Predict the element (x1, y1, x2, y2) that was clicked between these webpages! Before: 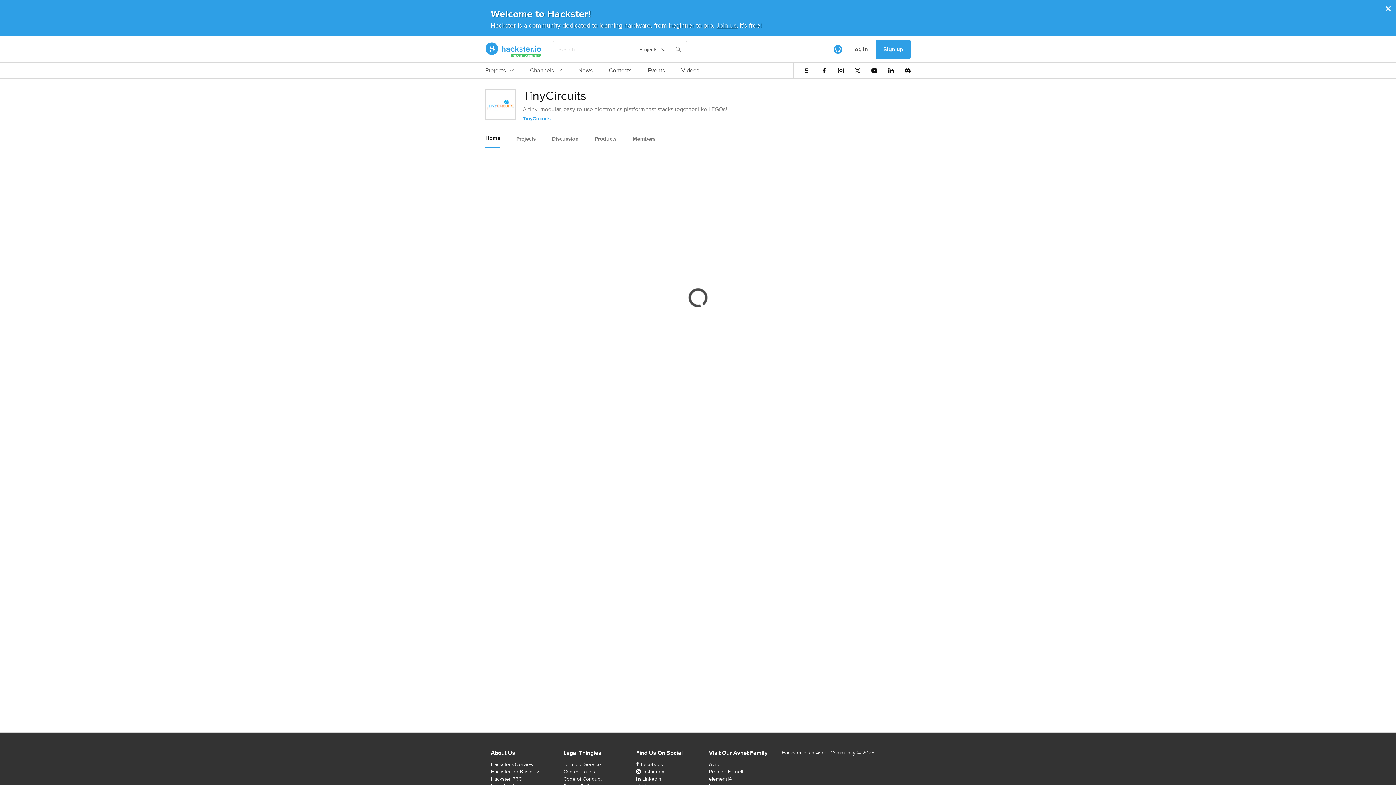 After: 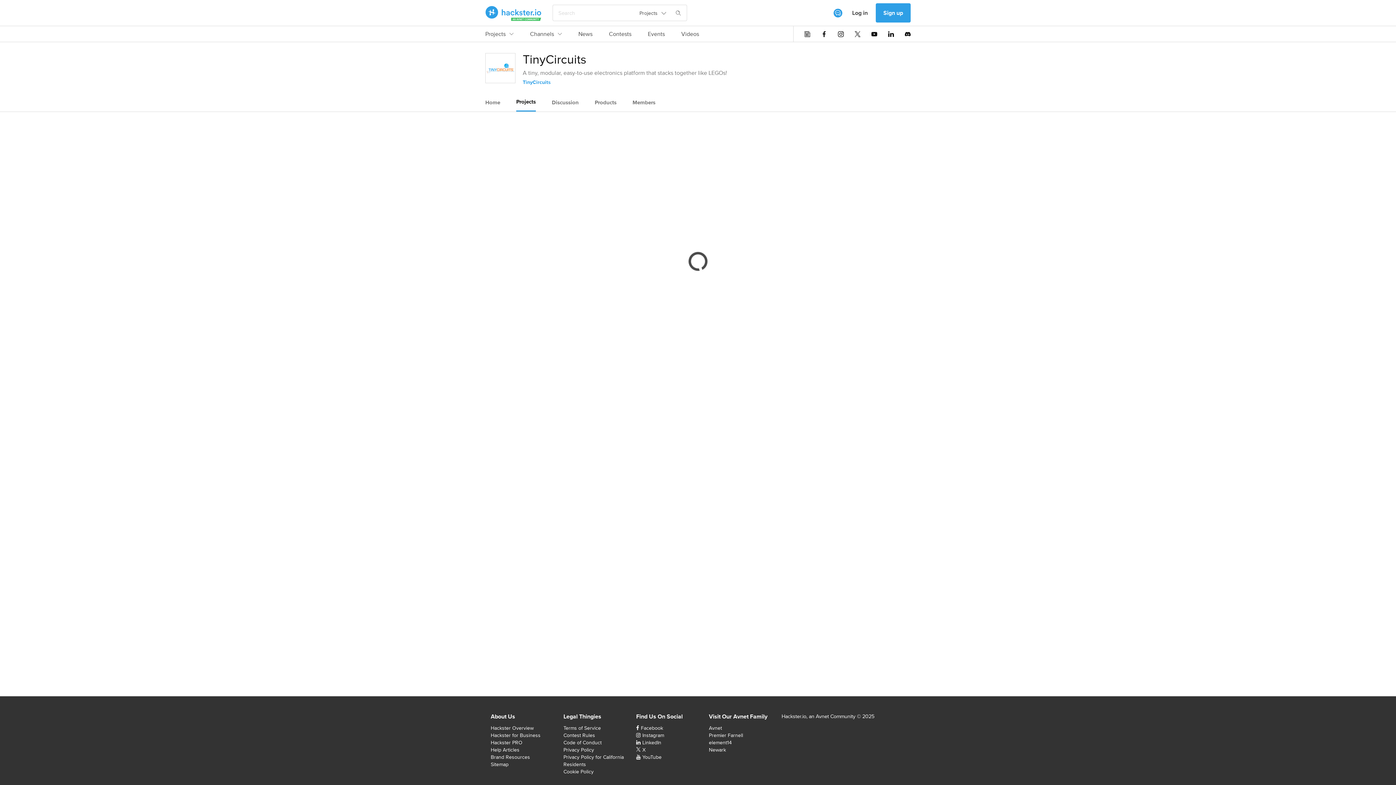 Action: bbox: (516, 130, 536, 147) label: Projects